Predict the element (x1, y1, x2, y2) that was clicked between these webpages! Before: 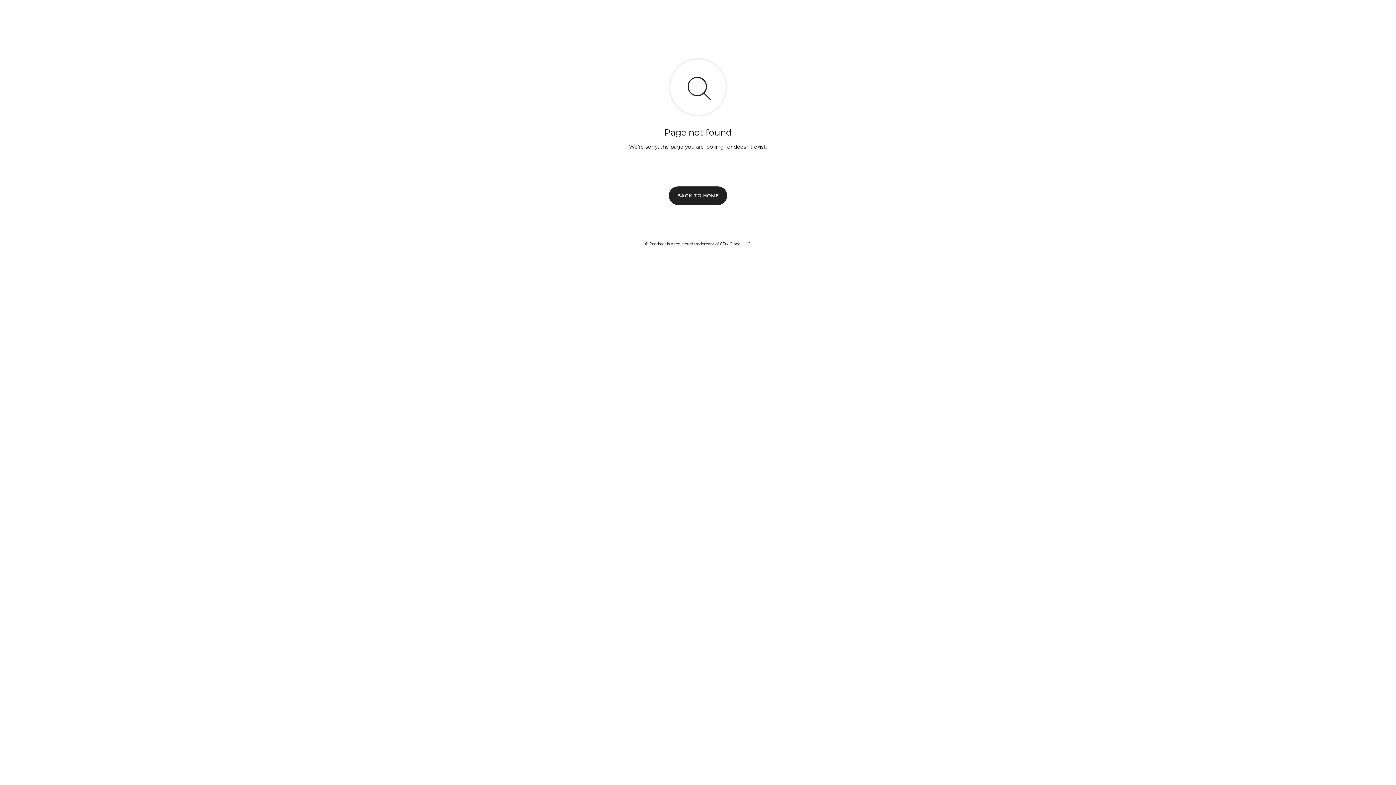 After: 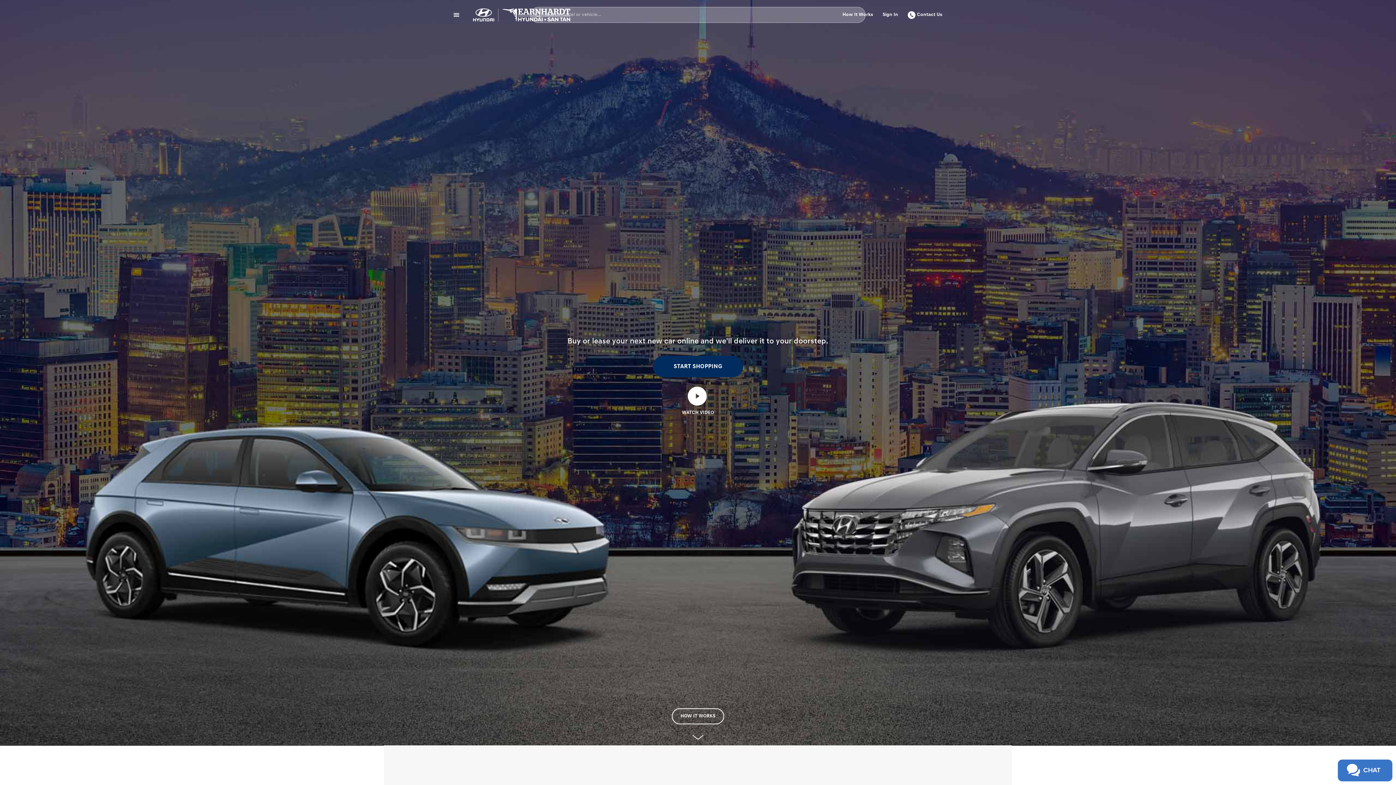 Action: bbox: (669, 186, 727, 204) label: BACK TO HOME